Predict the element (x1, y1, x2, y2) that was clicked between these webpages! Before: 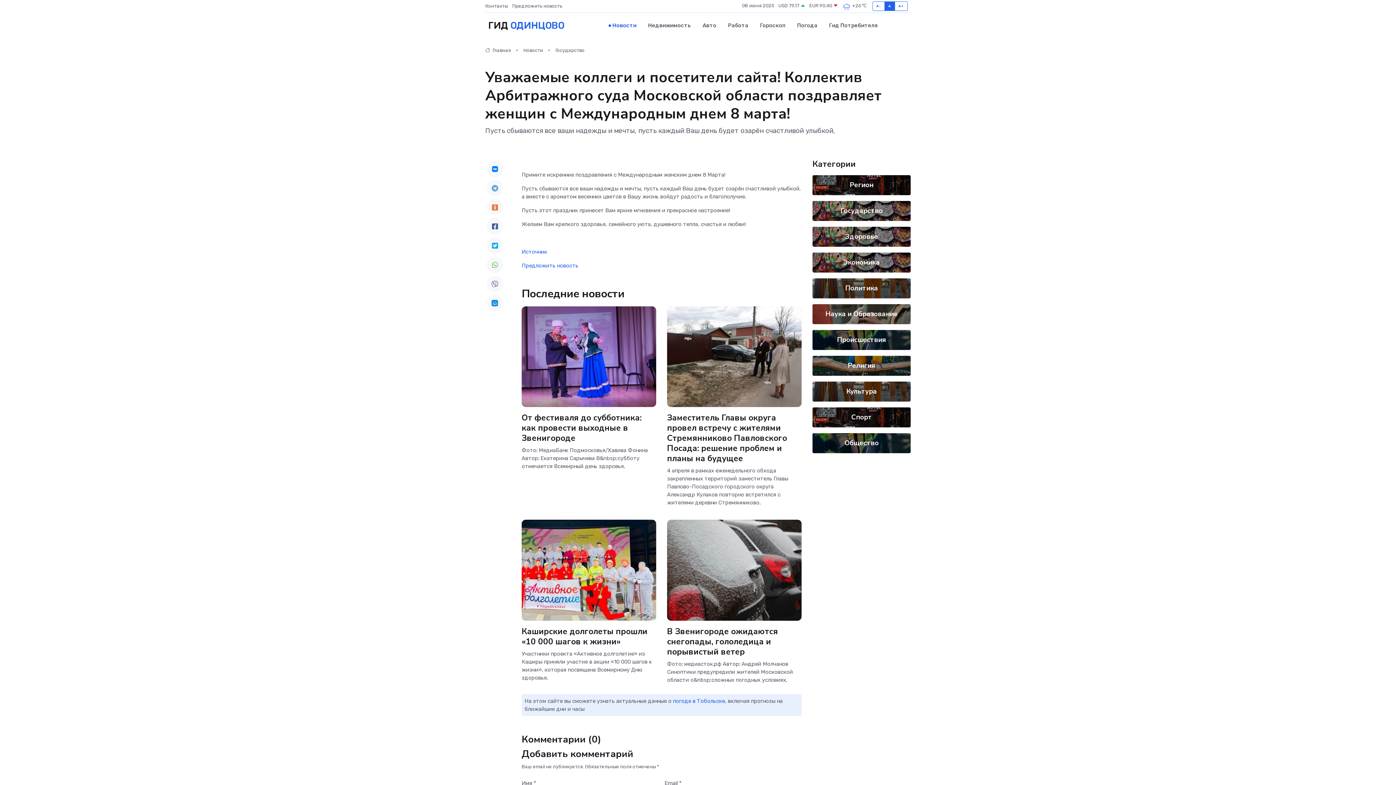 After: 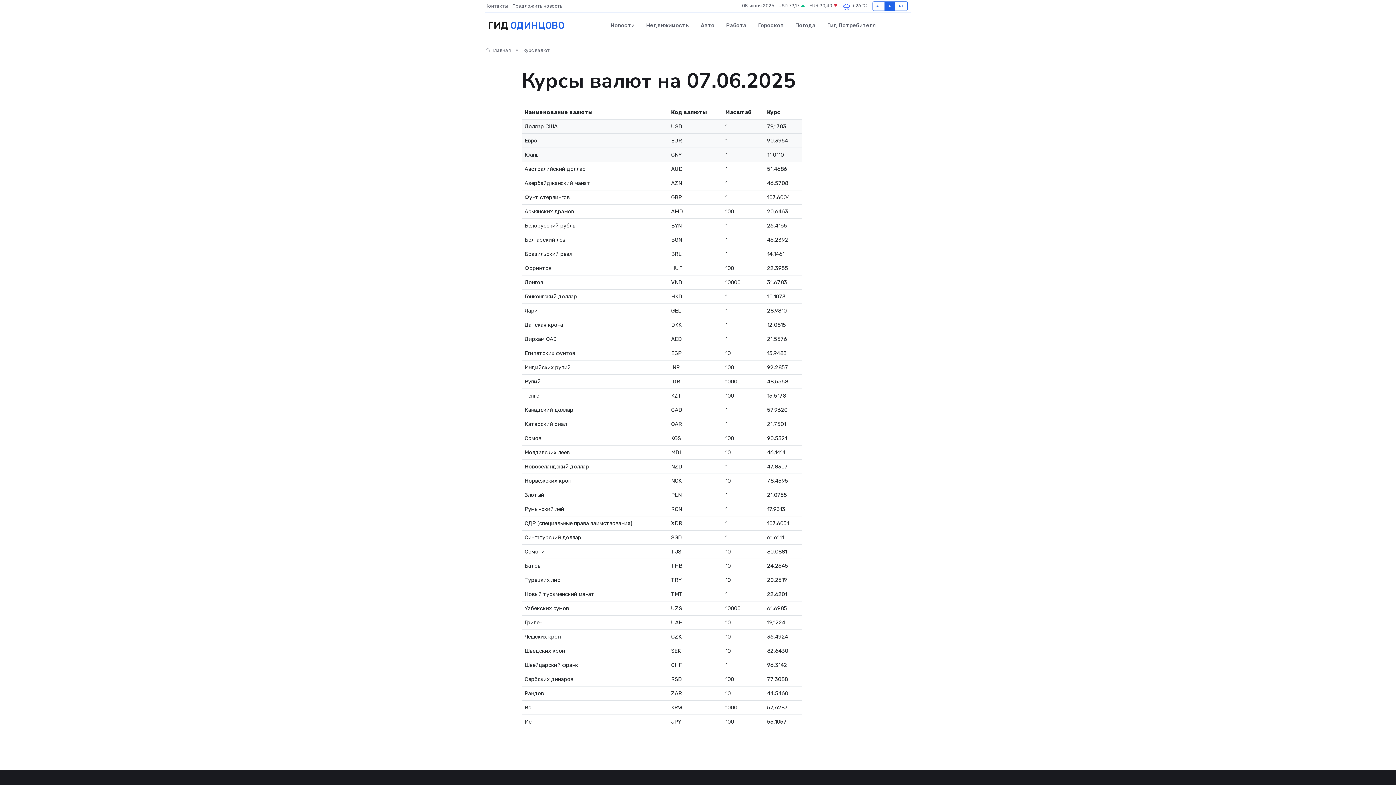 Action: bbox: (809, 2, 838, 9) label: EUR 90,40 